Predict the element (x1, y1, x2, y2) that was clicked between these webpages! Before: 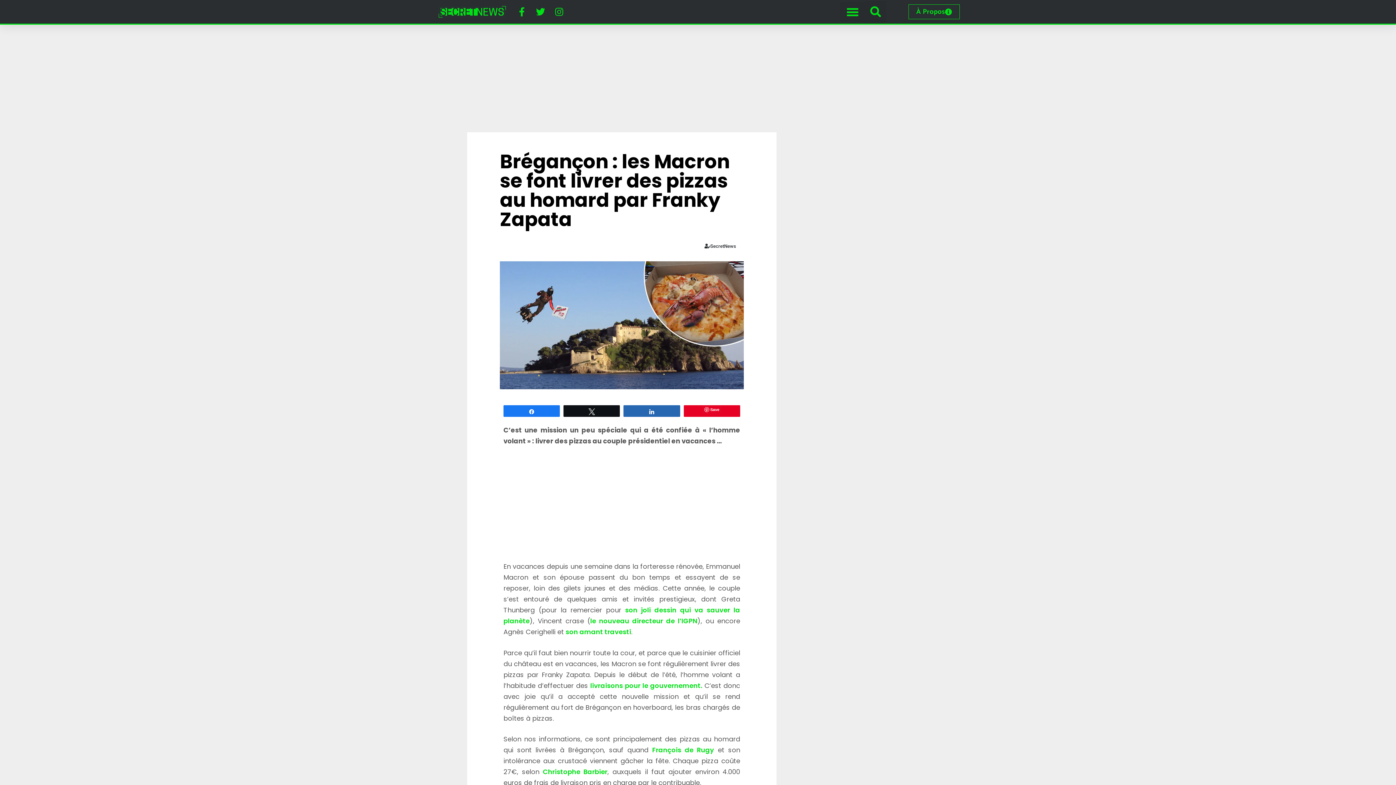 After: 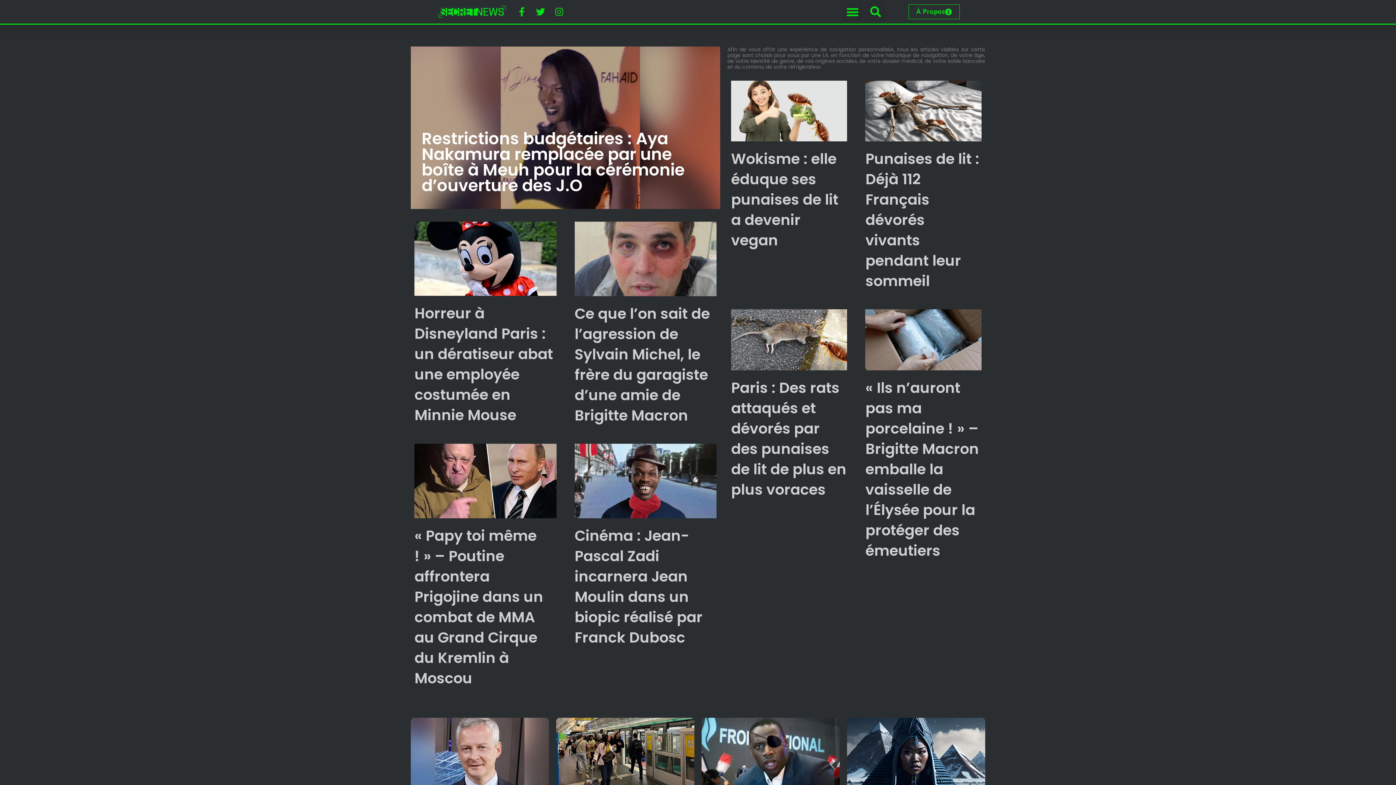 Action: bbox: (432, 5, 511, 17)